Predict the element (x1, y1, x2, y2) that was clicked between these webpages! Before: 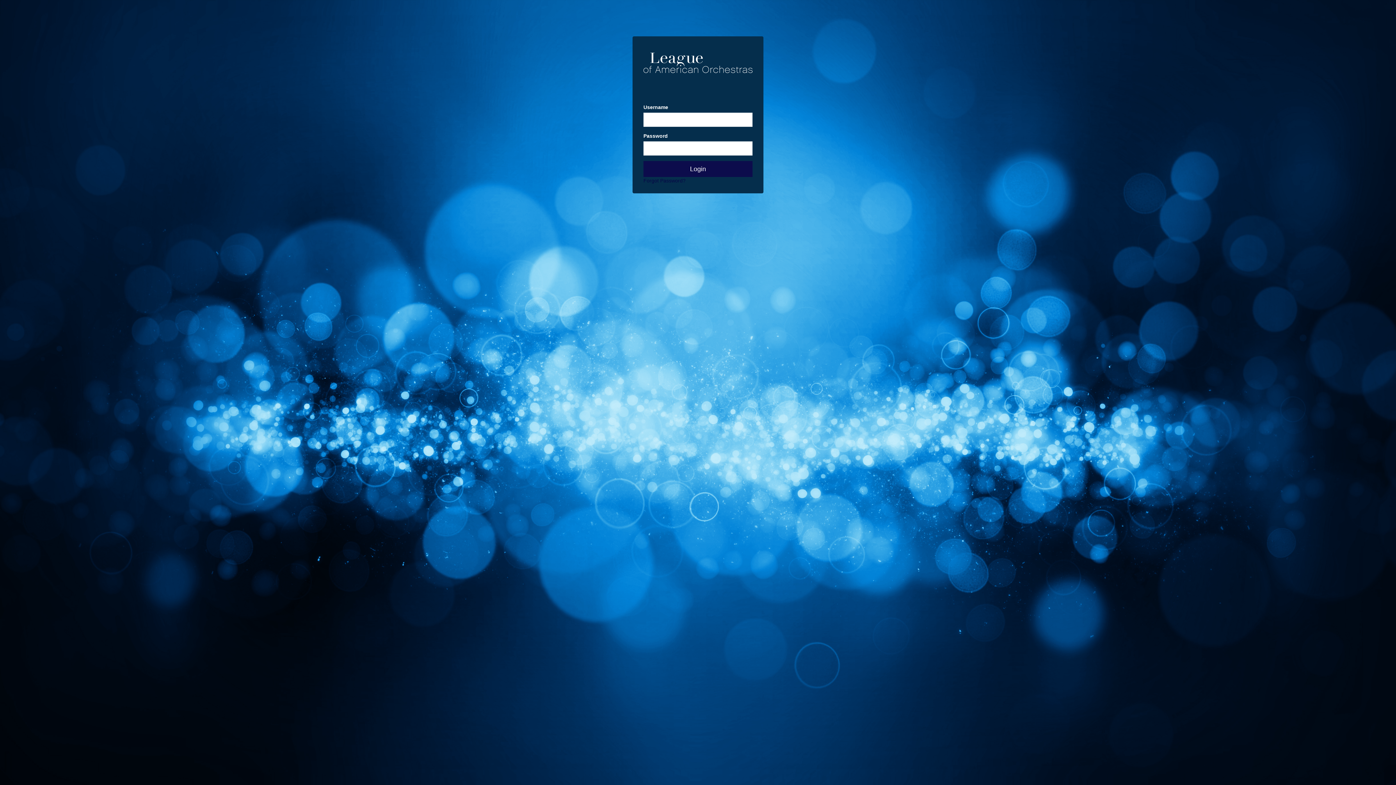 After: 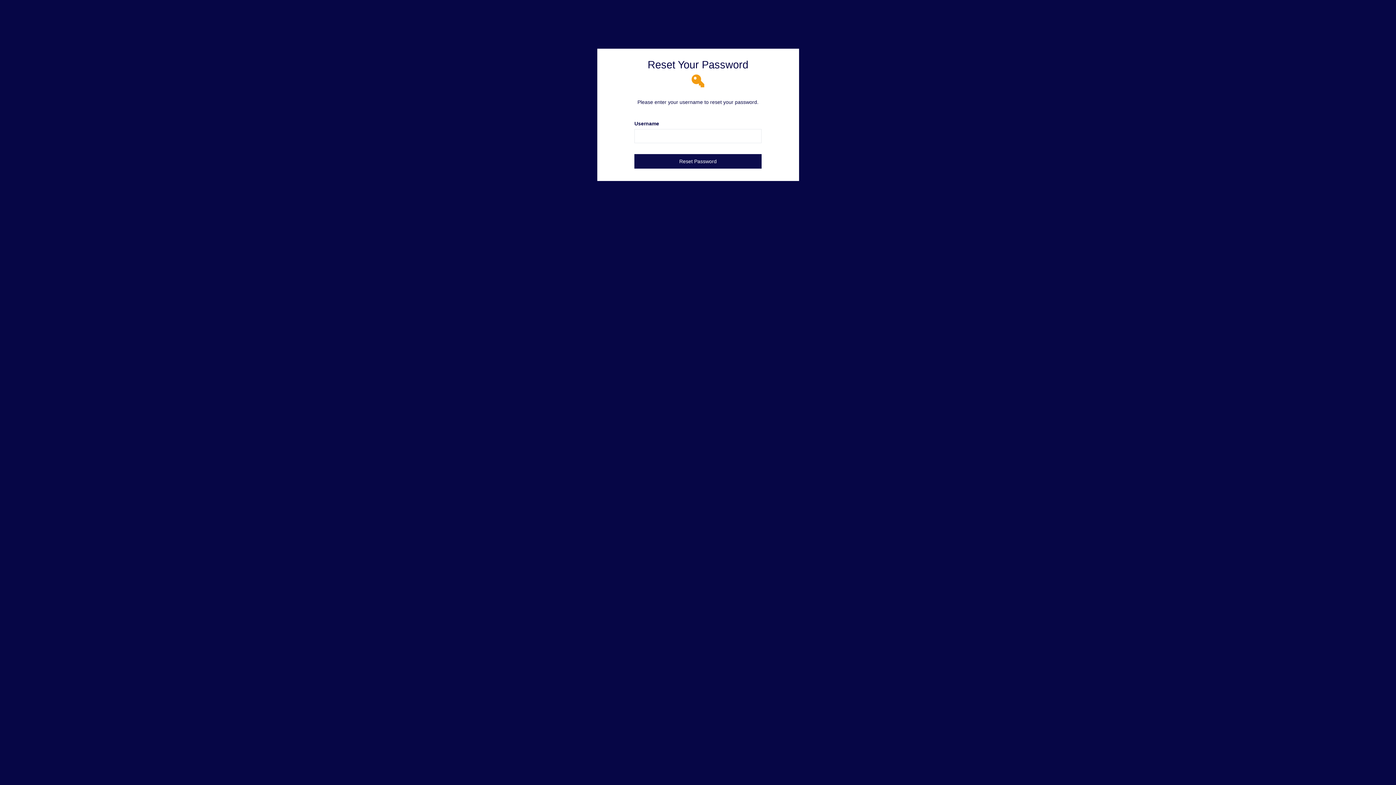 Action: bbox: (643, 177, 685, 183) label: Forgot Password?